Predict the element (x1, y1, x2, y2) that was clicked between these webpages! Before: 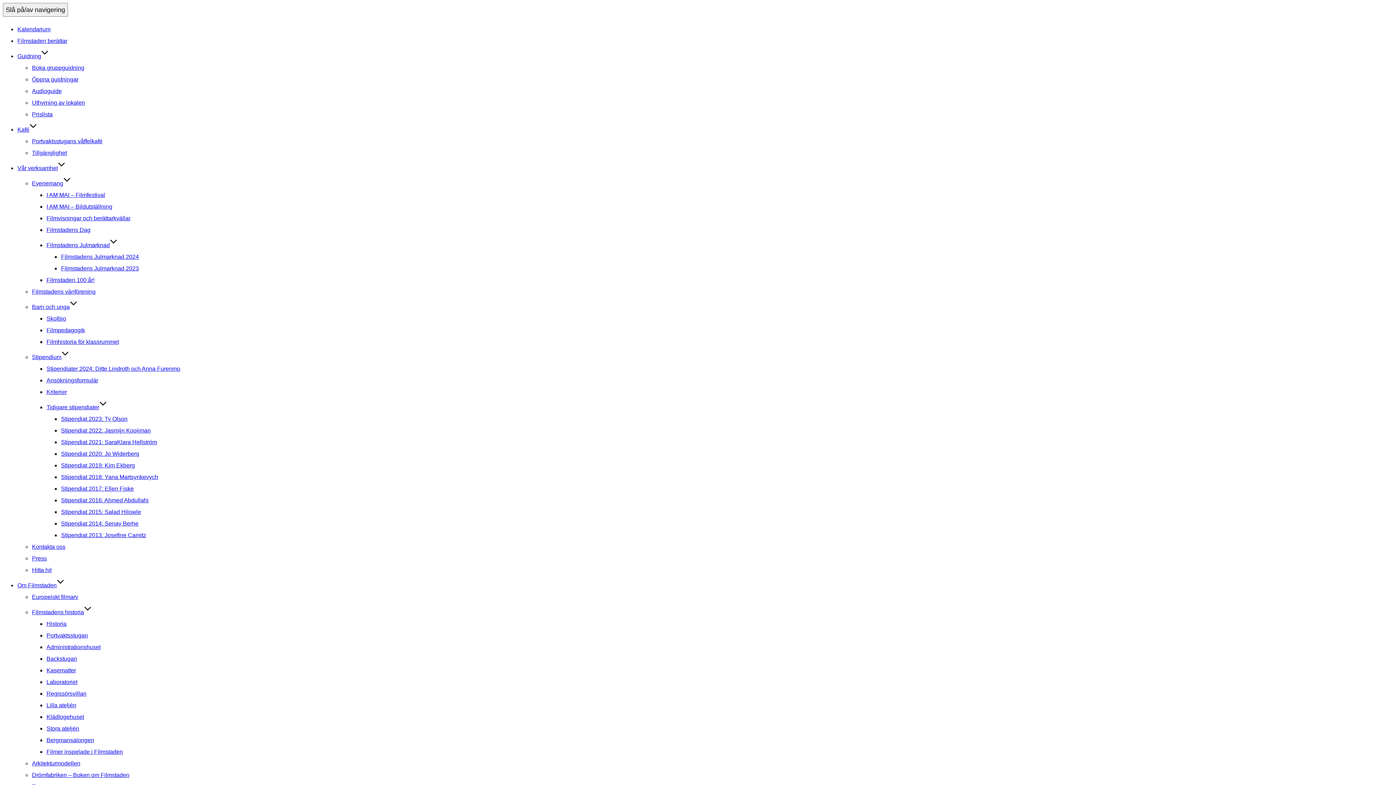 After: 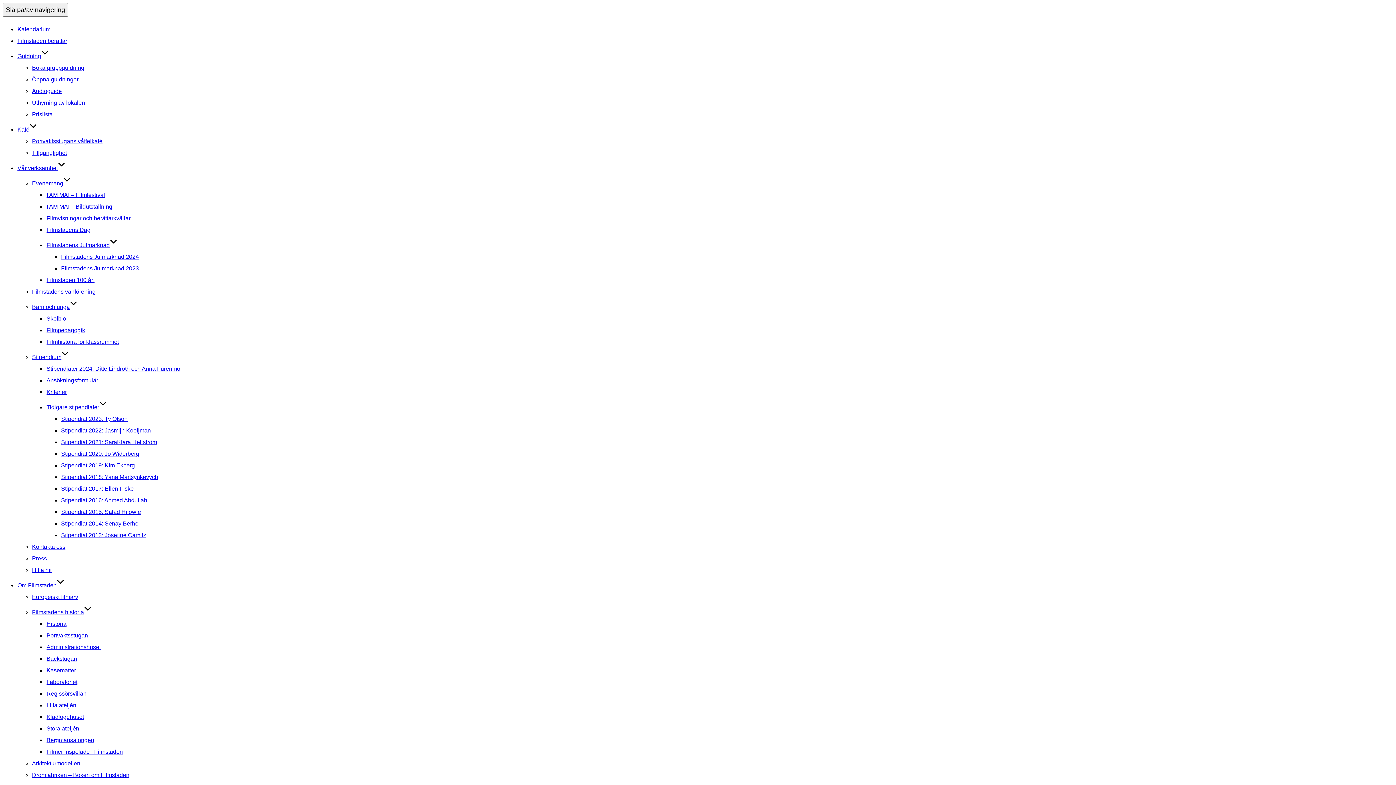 Action: bbox: (46, 327, 85, 333) label: Filmpedagogik